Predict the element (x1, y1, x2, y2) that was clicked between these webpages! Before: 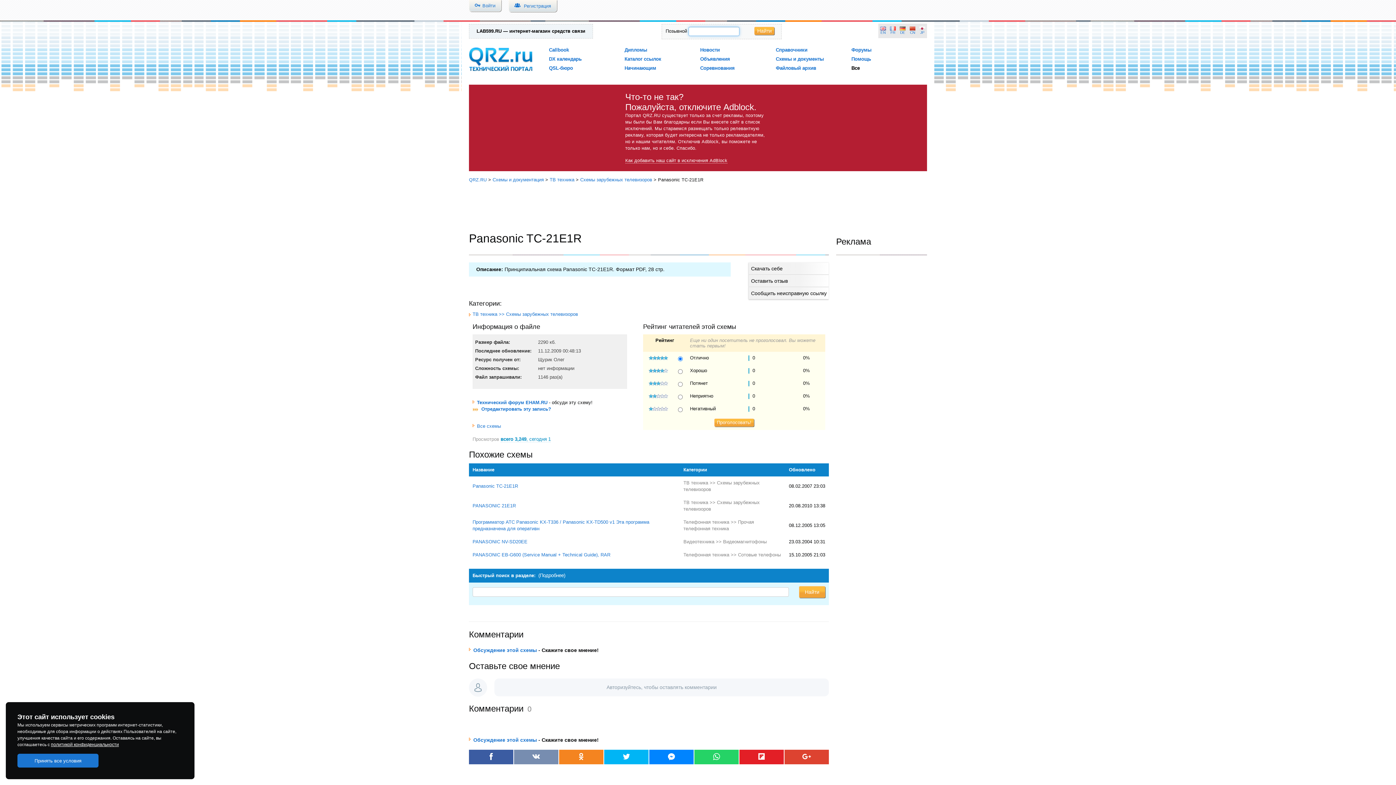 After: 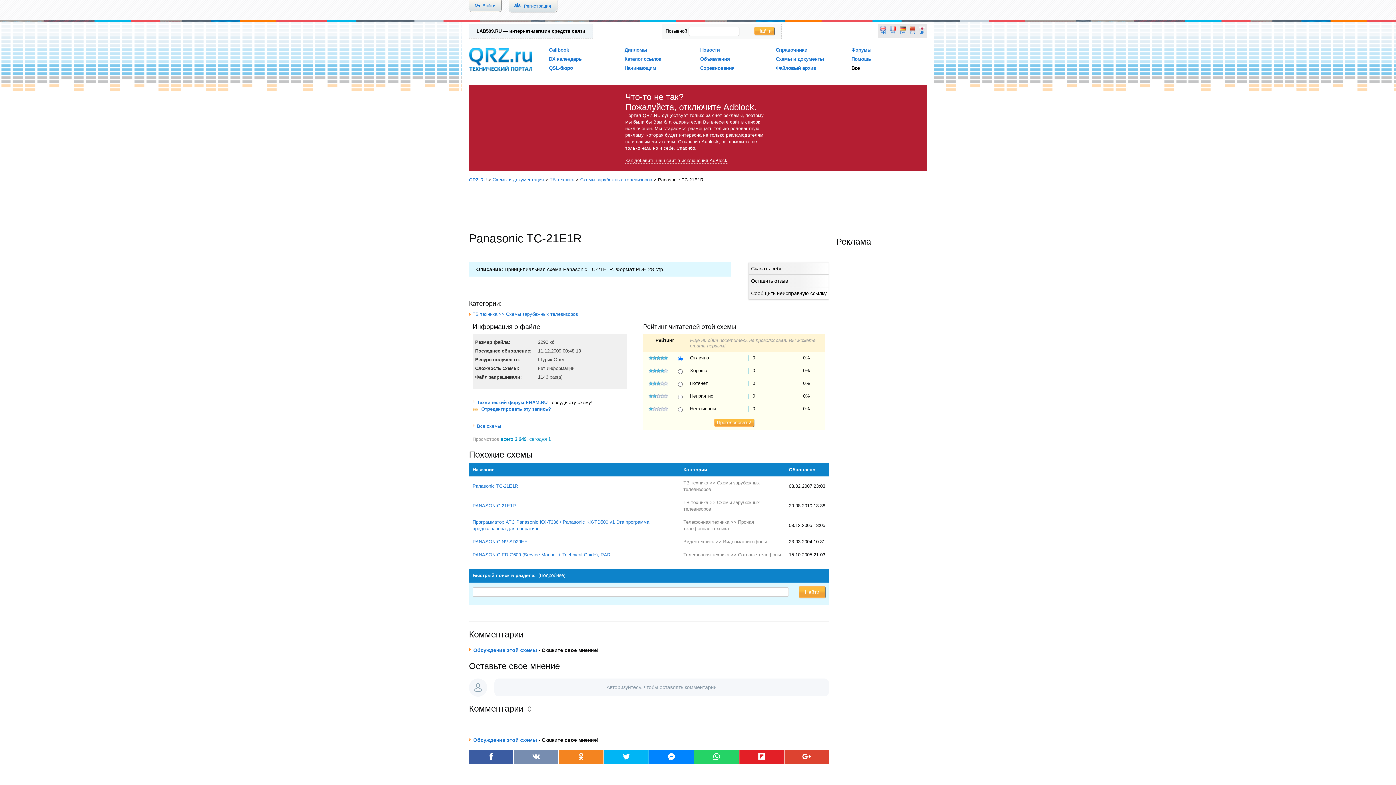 Action: label: Принять все условия bbox: (17, 754, 98, 768)